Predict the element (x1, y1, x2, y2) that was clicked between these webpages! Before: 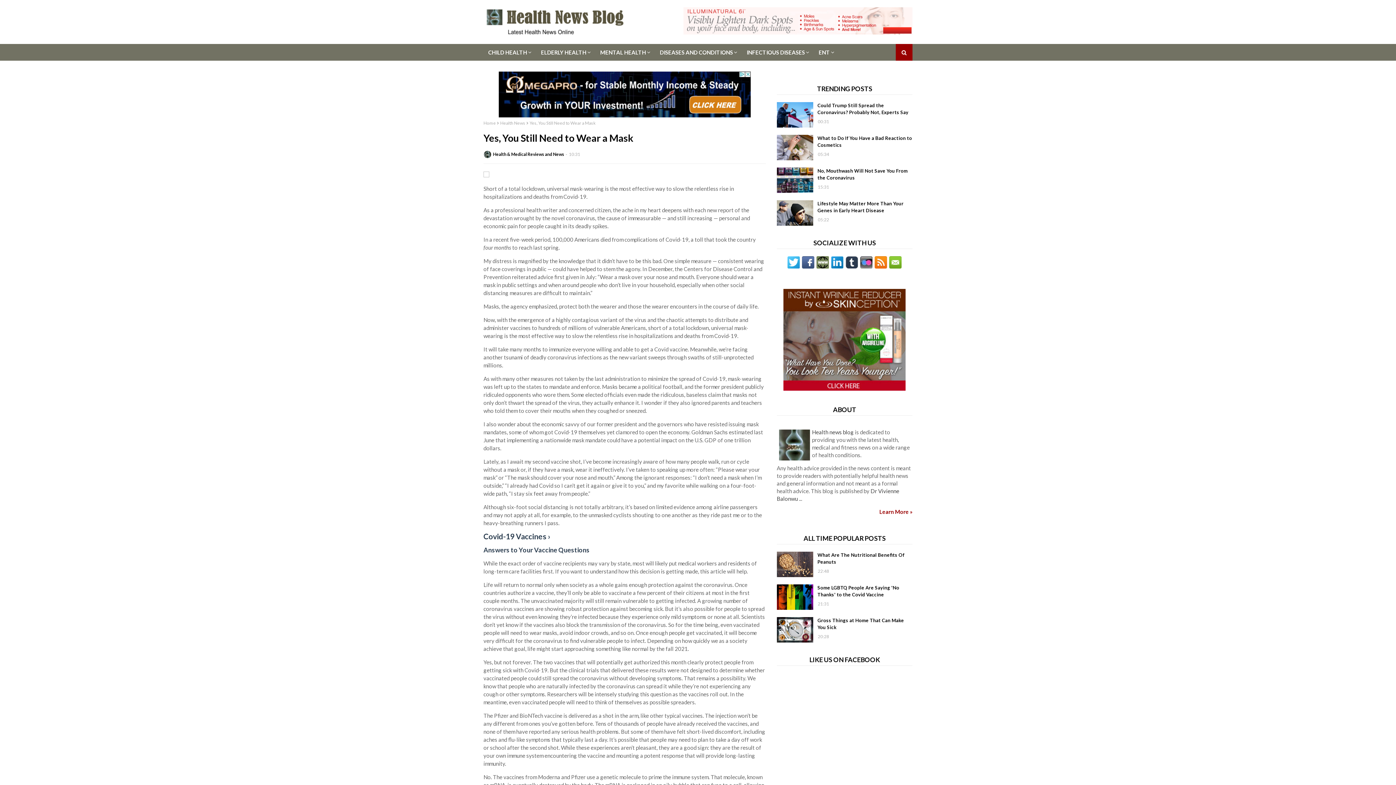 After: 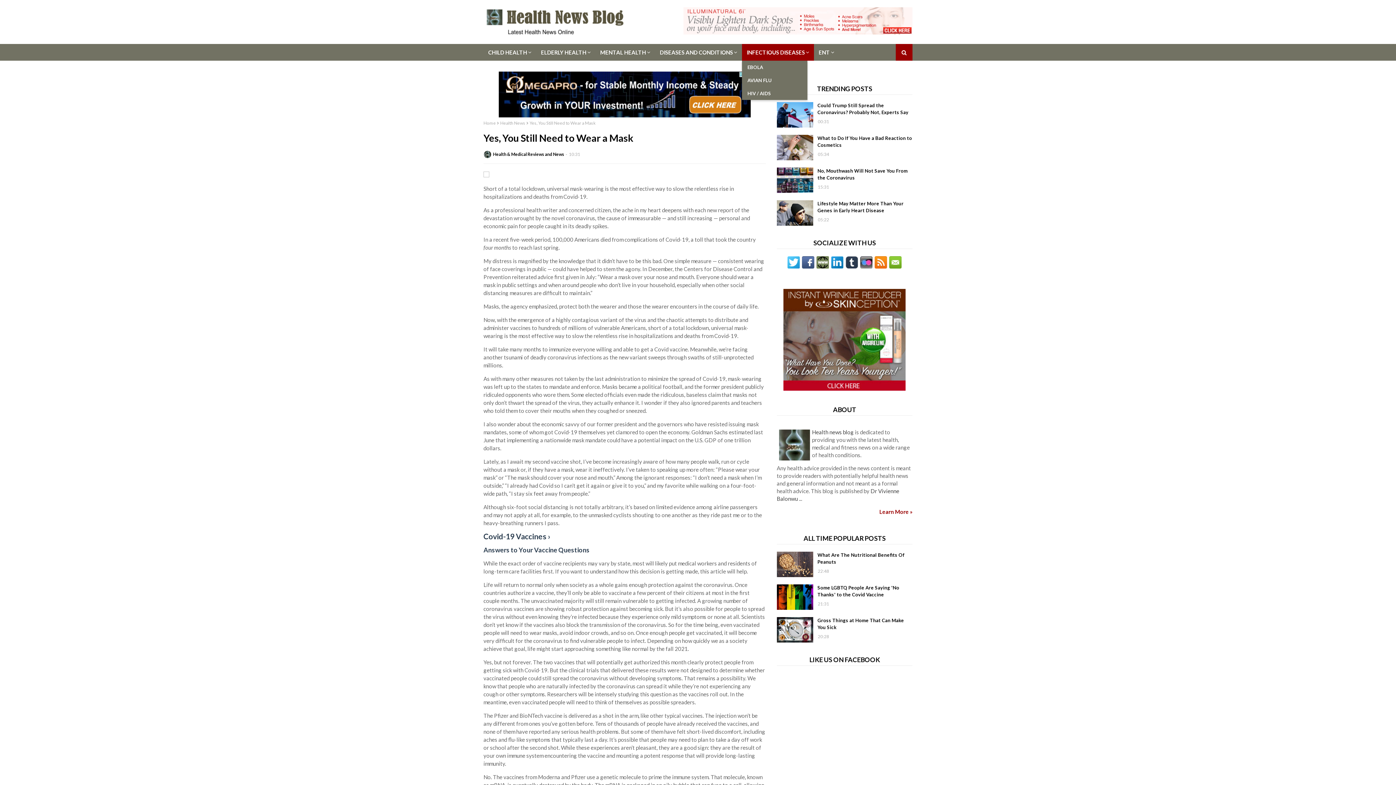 Action: label: INFECTIOUS DISEASES bbox: (742, 44, 814, 60)